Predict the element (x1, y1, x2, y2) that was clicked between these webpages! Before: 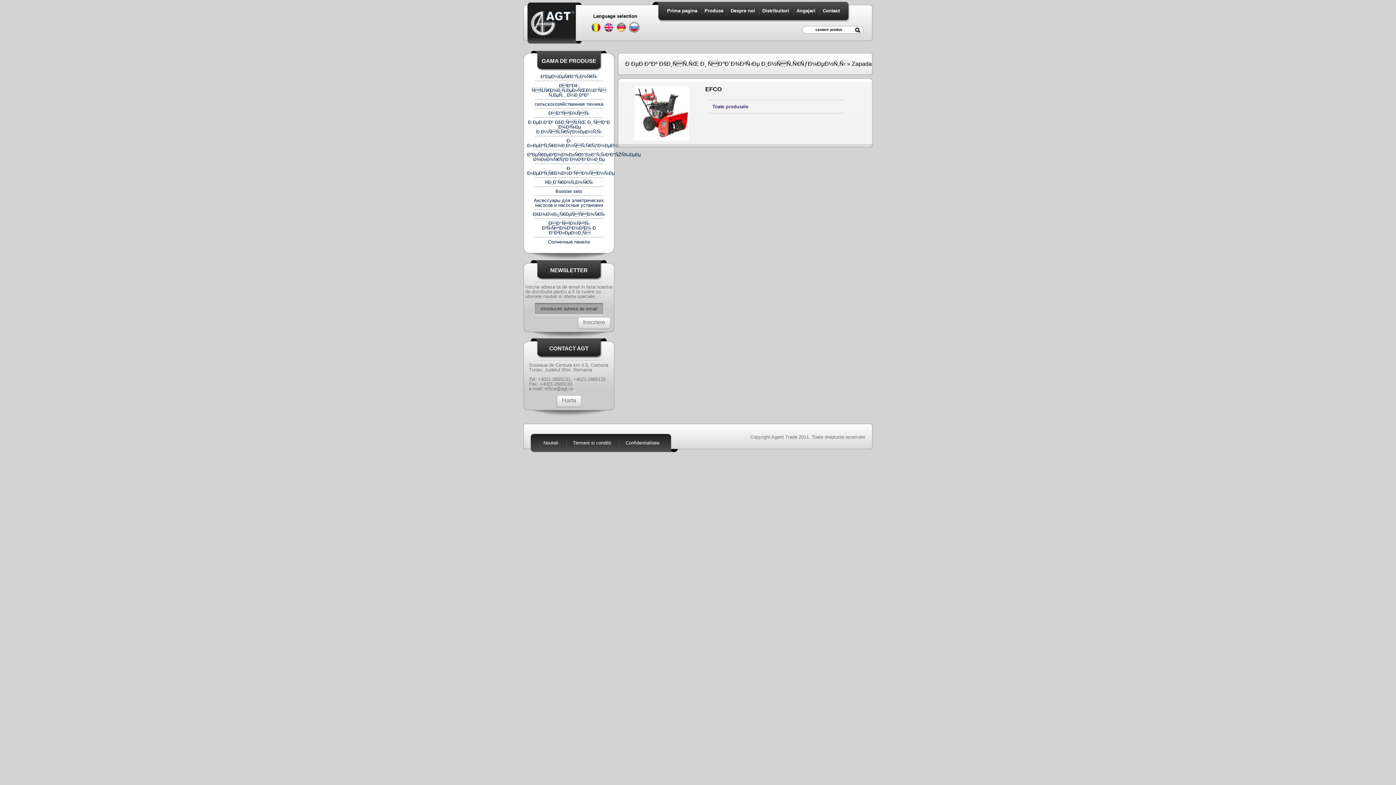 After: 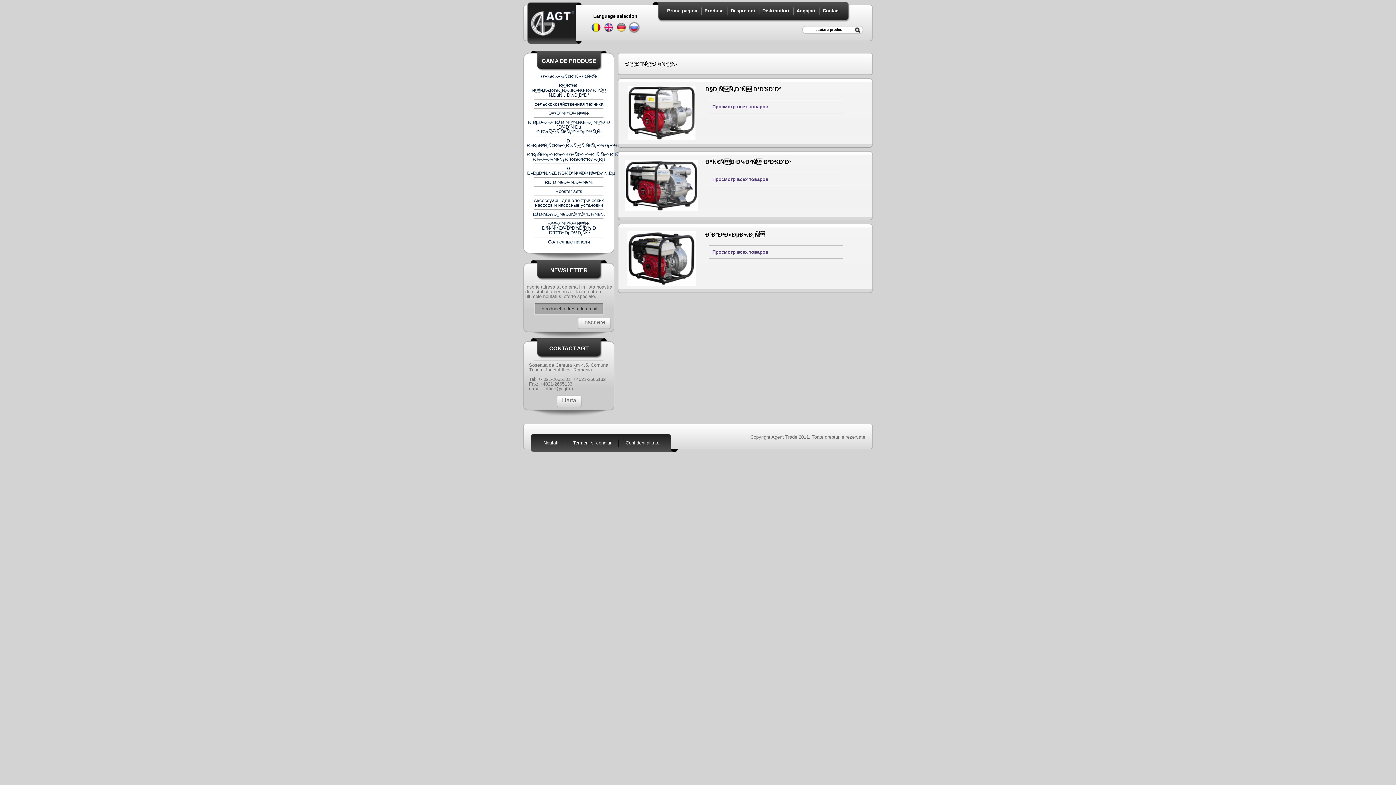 Action: bbox: (525, 109, 612, 117) label: ÐÐ°ÑÐ¾ÑÑ‹